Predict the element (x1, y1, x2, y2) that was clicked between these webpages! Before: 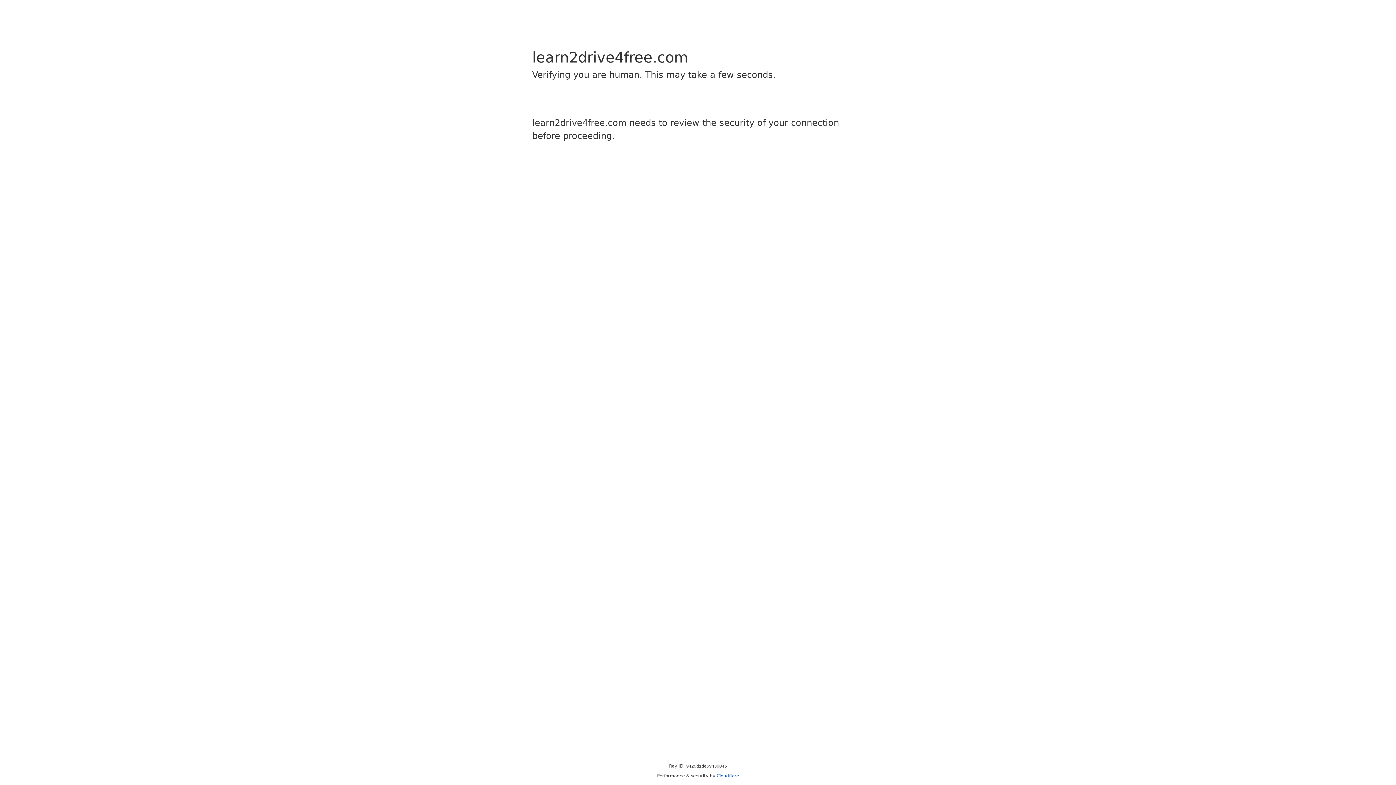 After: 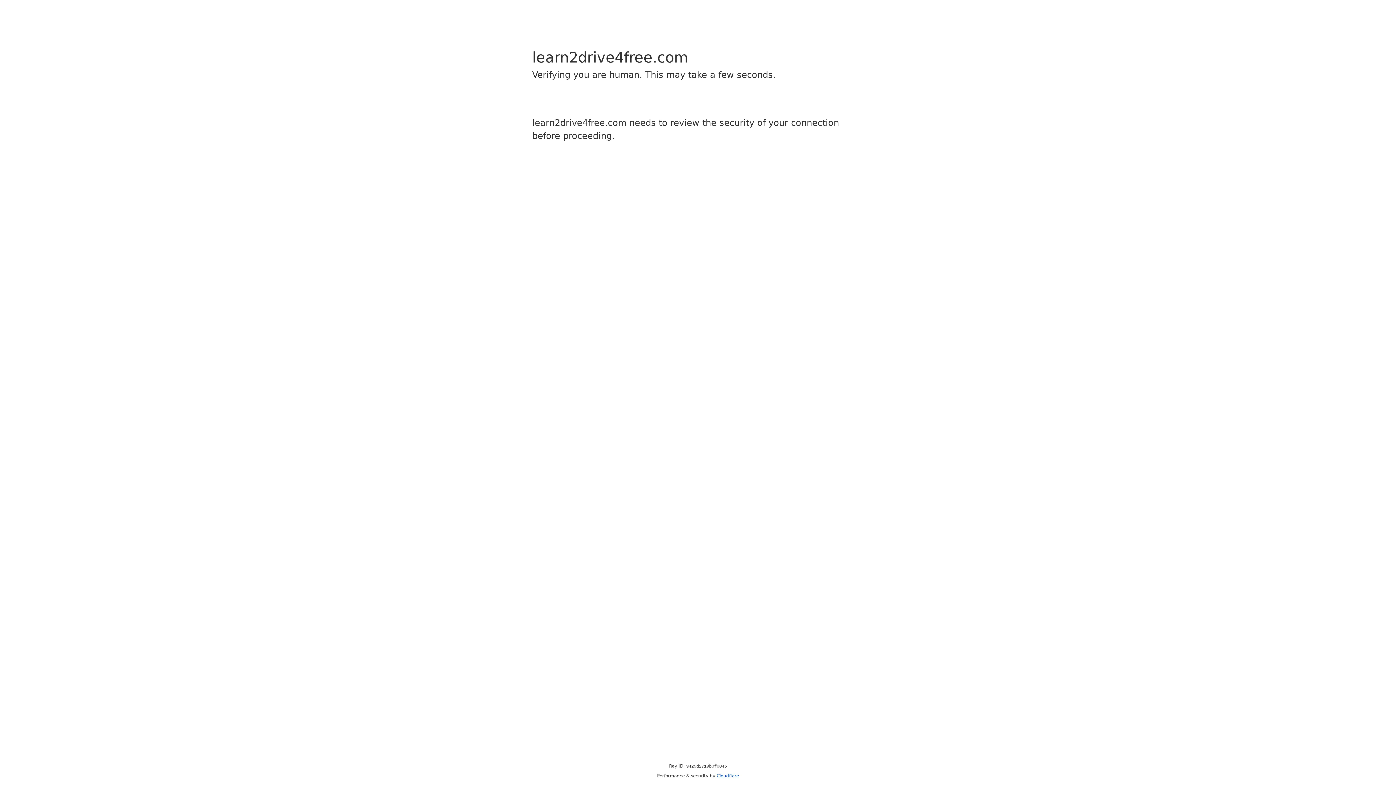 Action: label: Cloudflare bbox: (716, 773, 739, 778)